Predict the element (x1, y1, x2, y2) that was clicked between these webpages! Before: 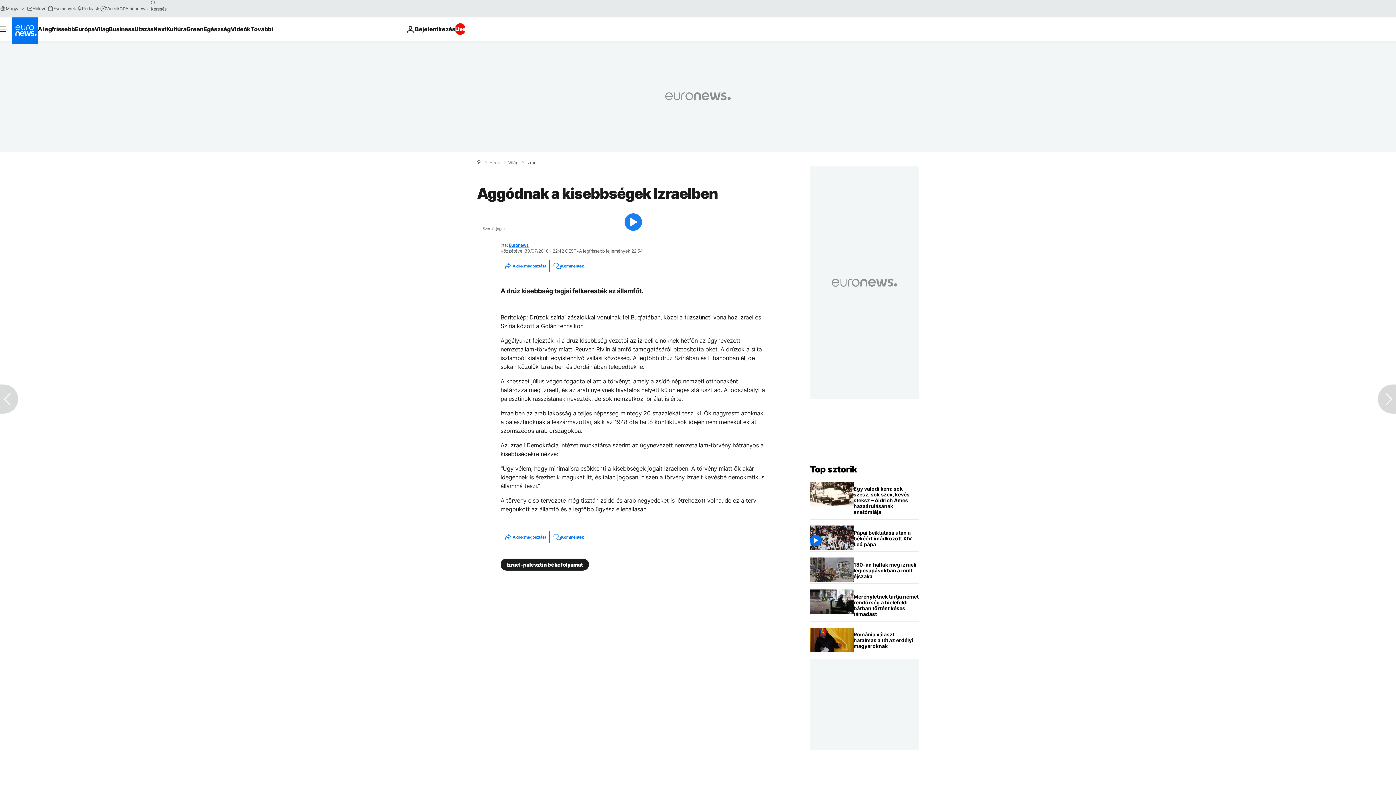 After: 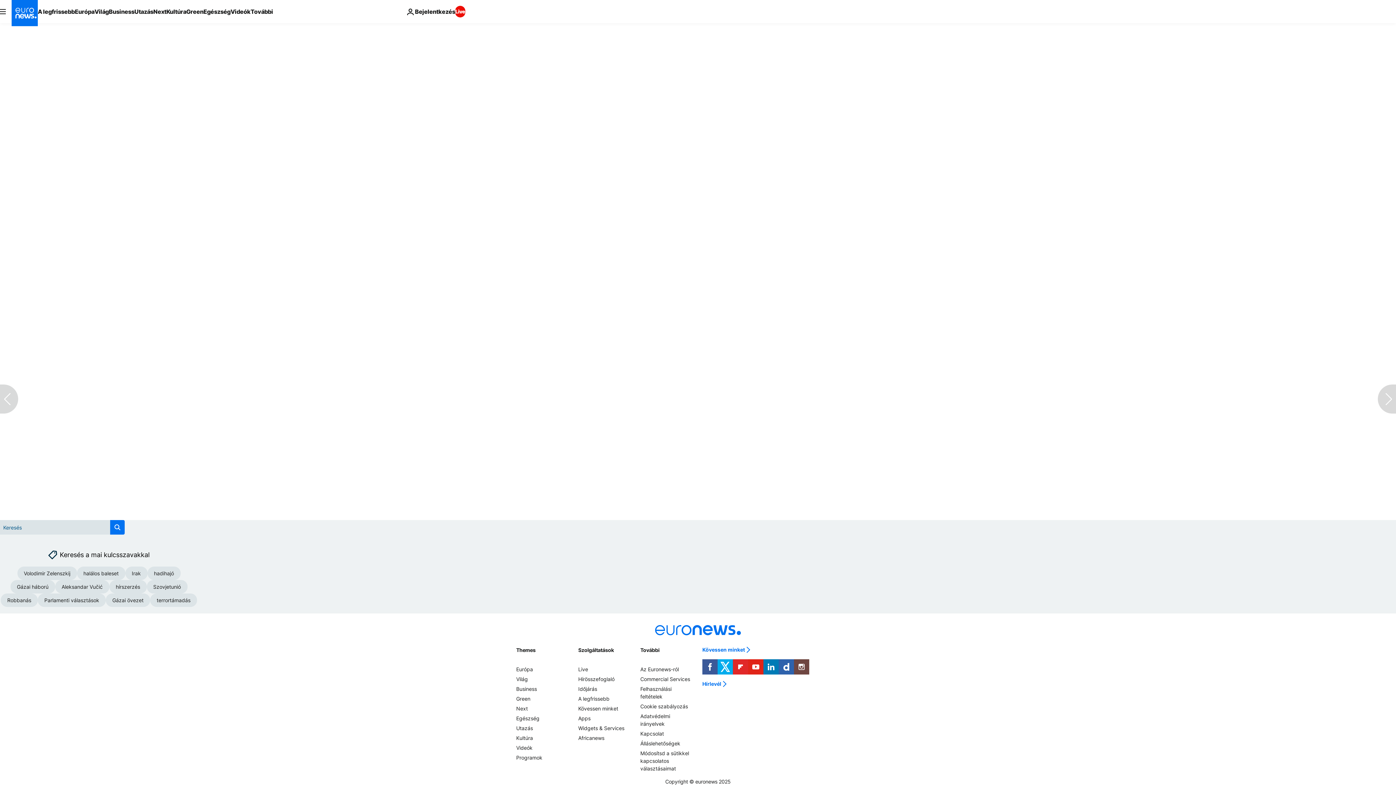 Action: bbox: (549, 260, 586, 272) label: Kommentek